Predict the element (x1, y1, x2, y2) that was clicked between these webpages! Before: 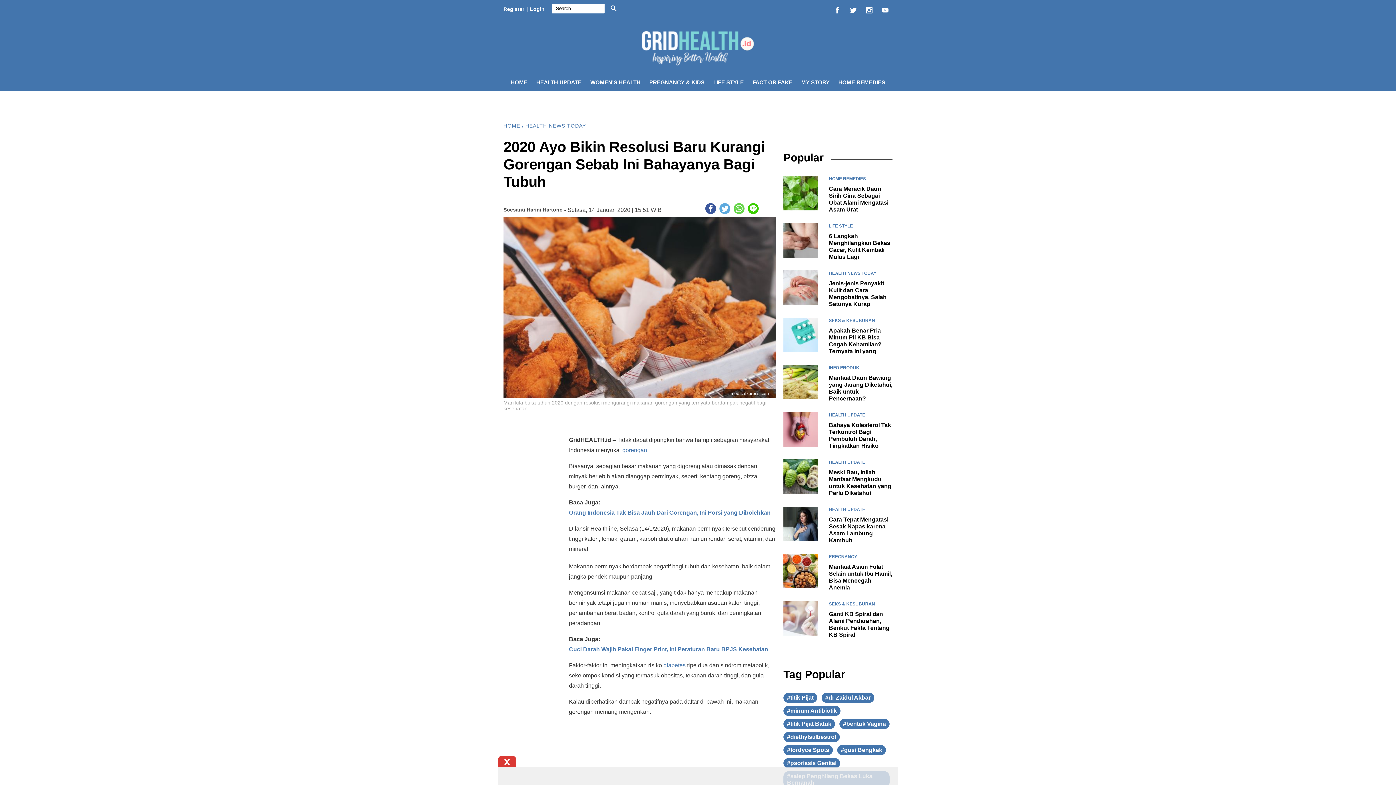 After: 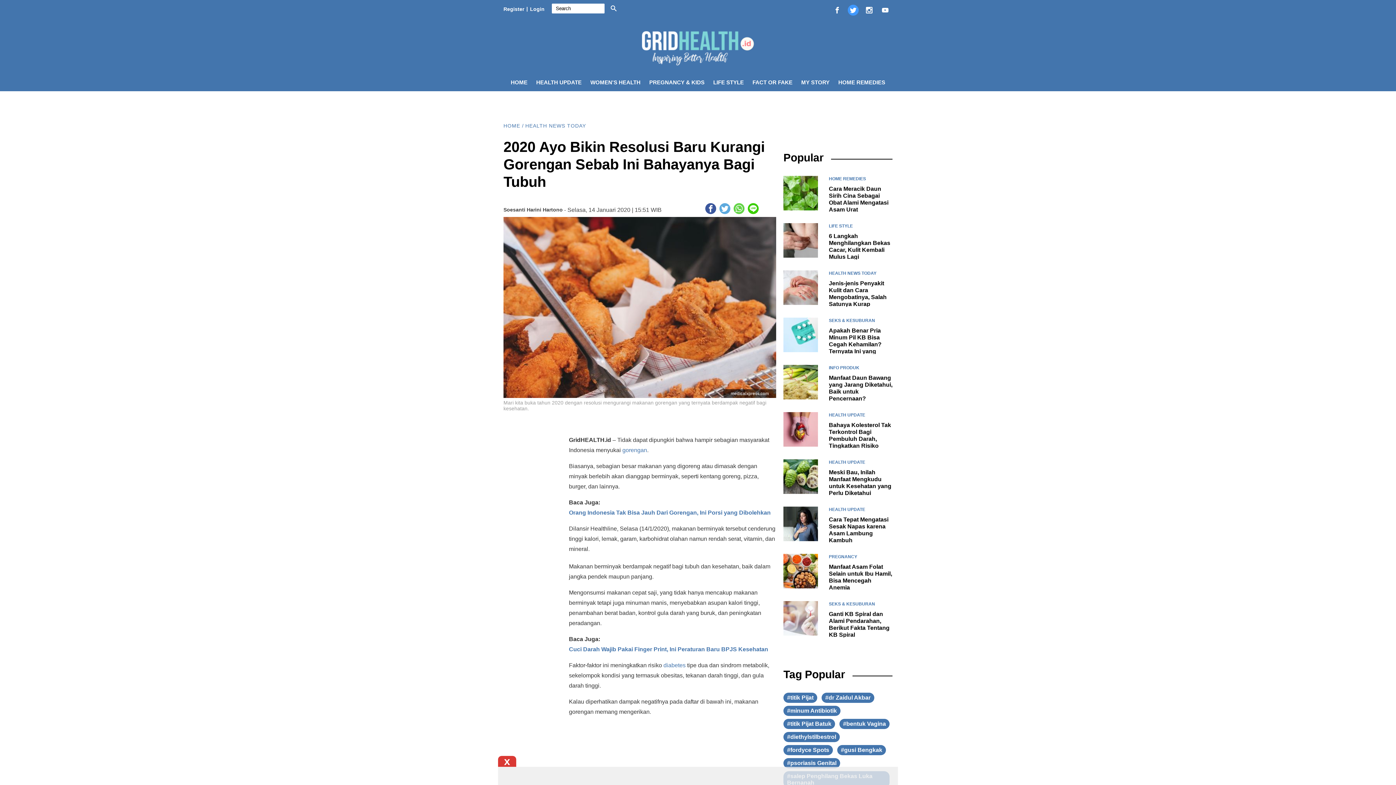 Action: bbox: (848, 4, 858, 15)